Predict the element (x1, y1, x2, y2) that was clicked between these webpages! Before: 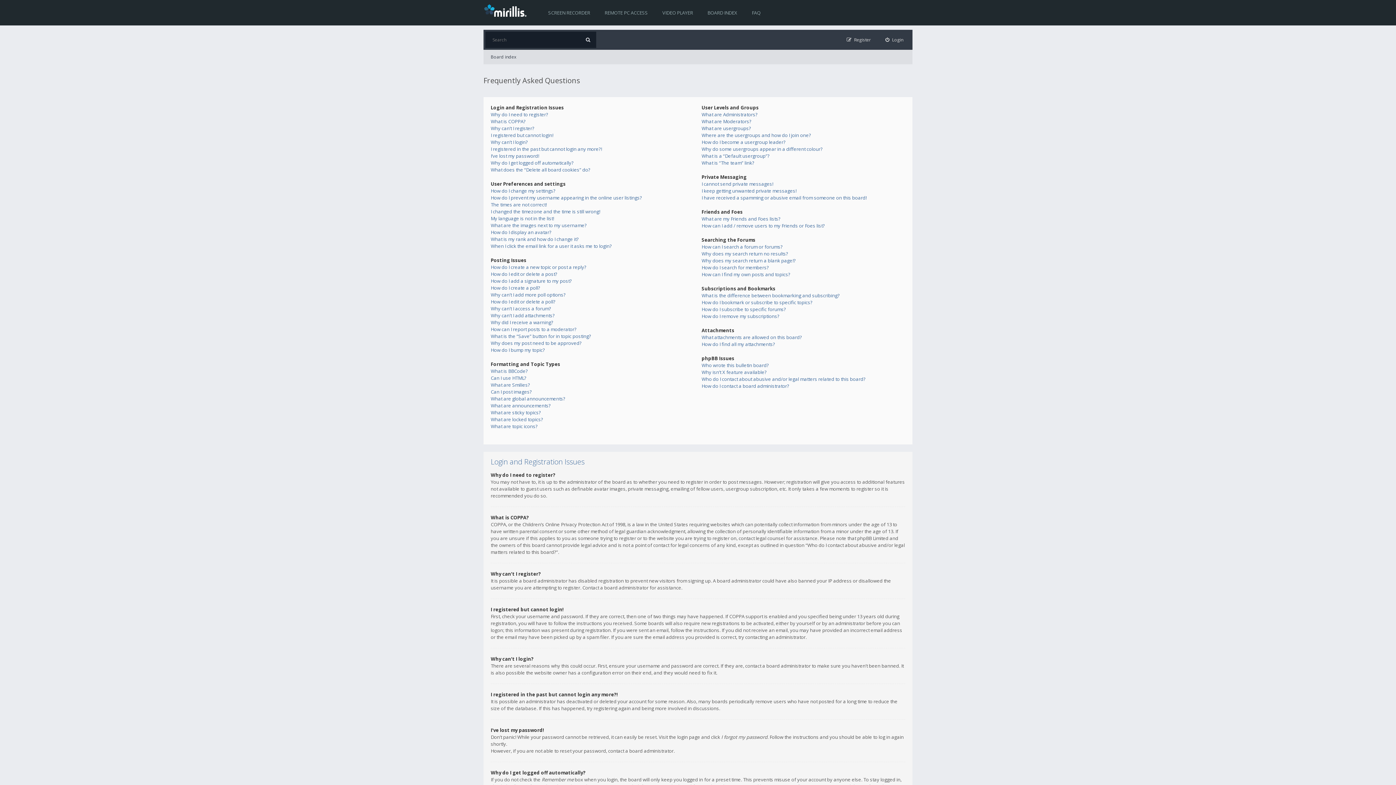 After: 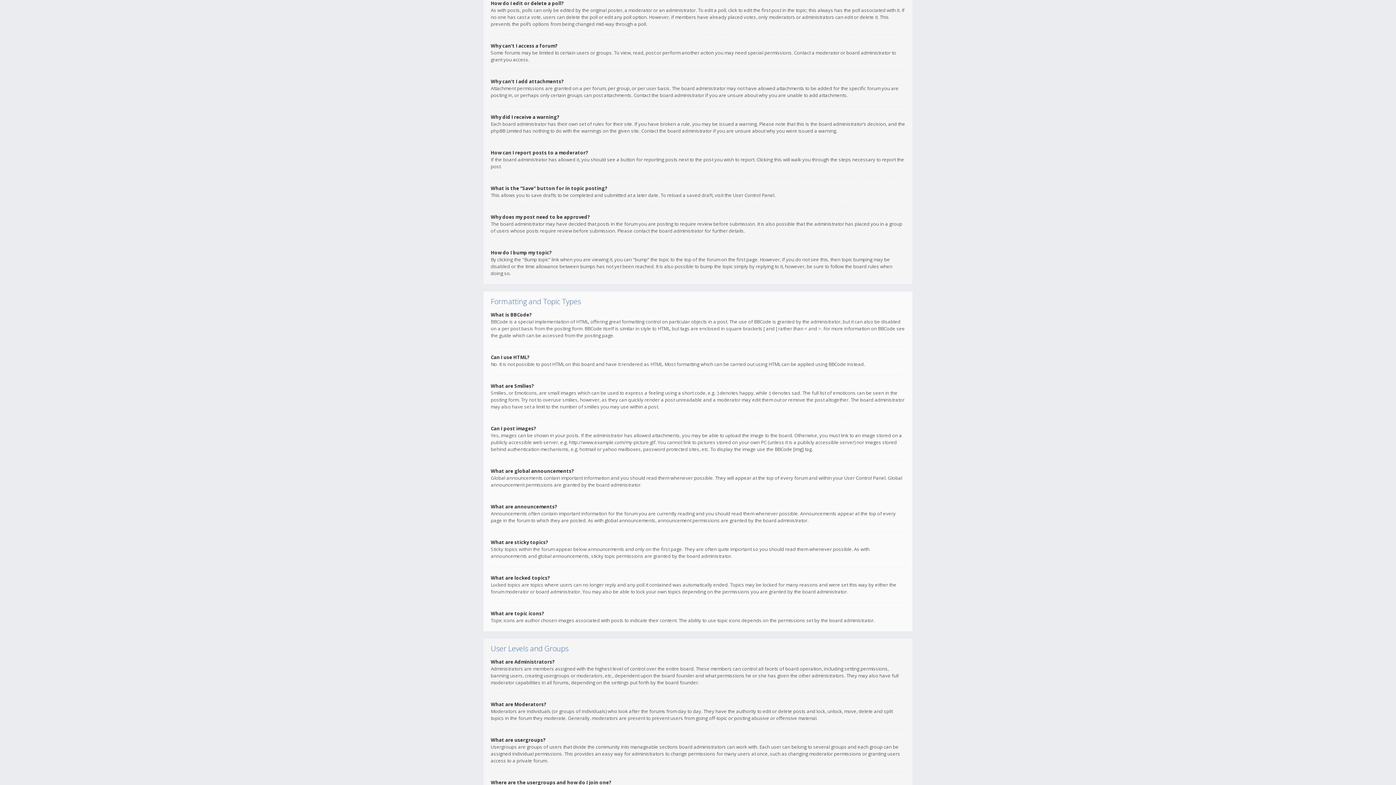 Action: bbox: (490, 298, 555, 305) label: How do I edit or delete a poll?